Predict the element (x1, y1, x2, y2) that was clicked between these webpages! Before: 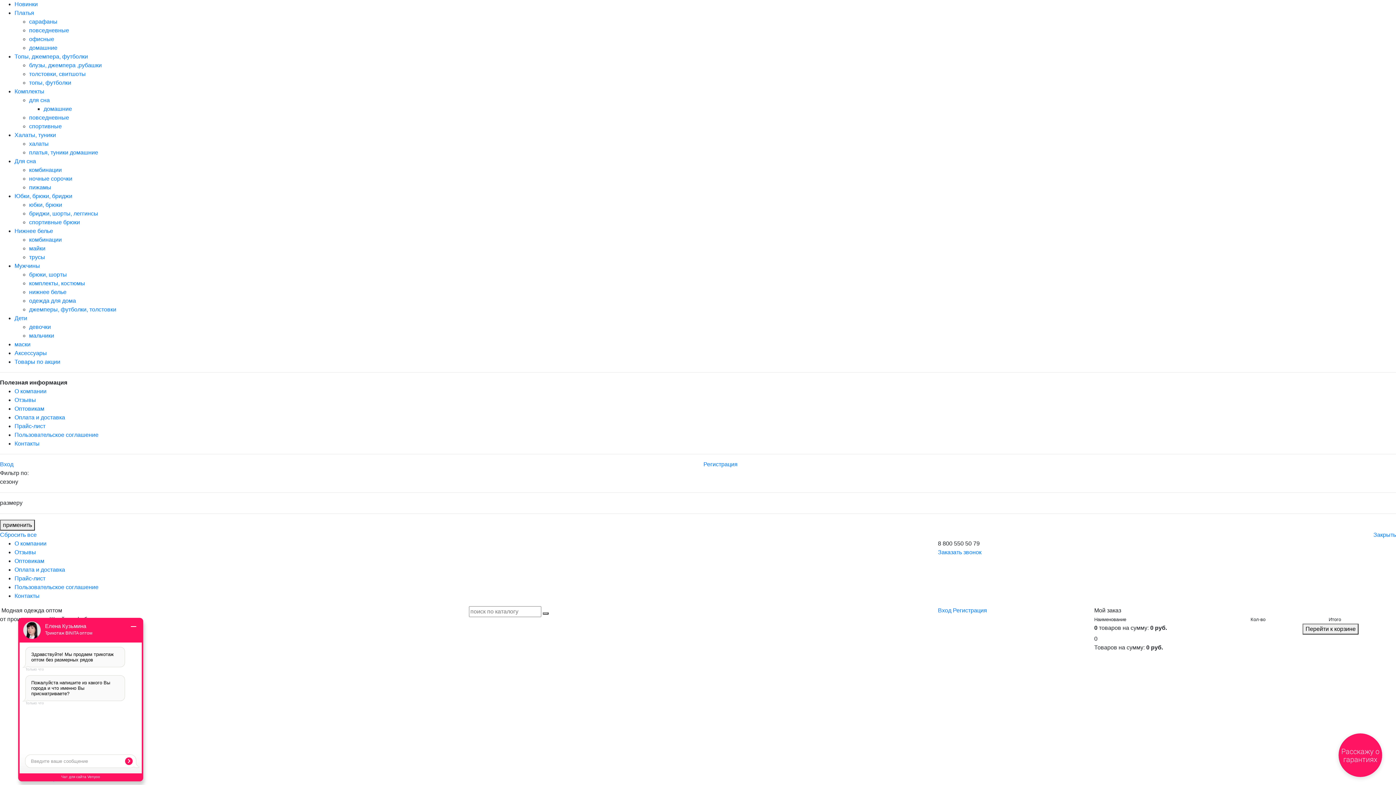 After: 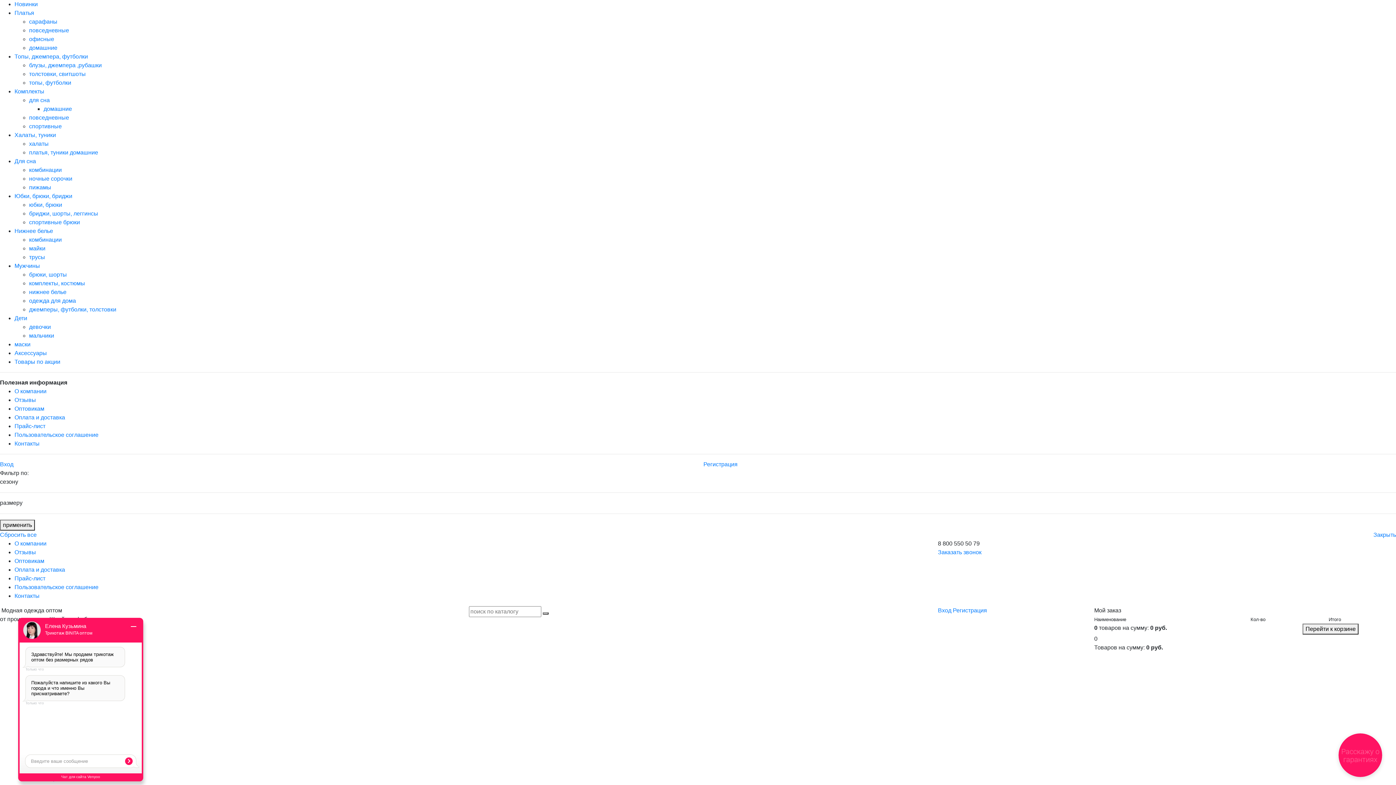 Action: label: Для сна bbox: (14, 158, 36, 164)